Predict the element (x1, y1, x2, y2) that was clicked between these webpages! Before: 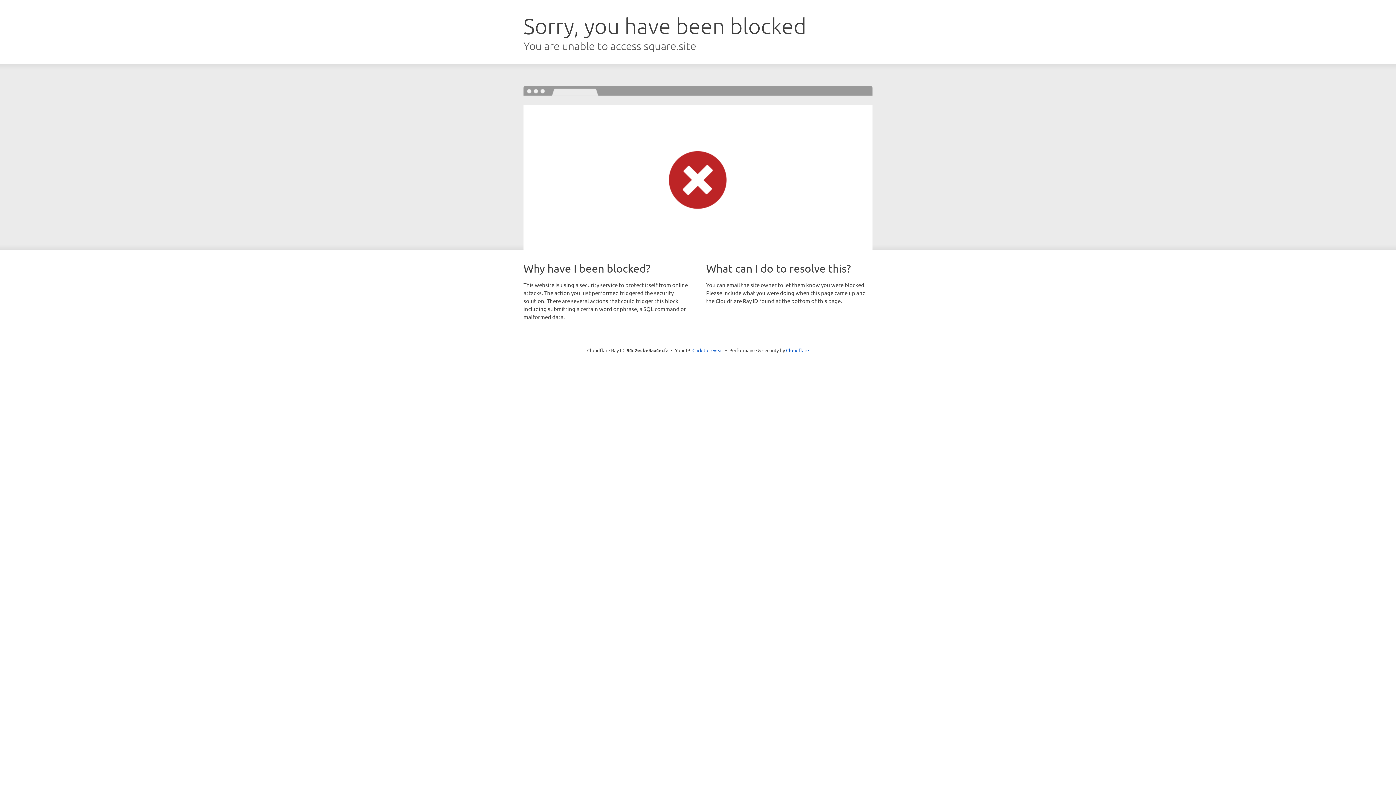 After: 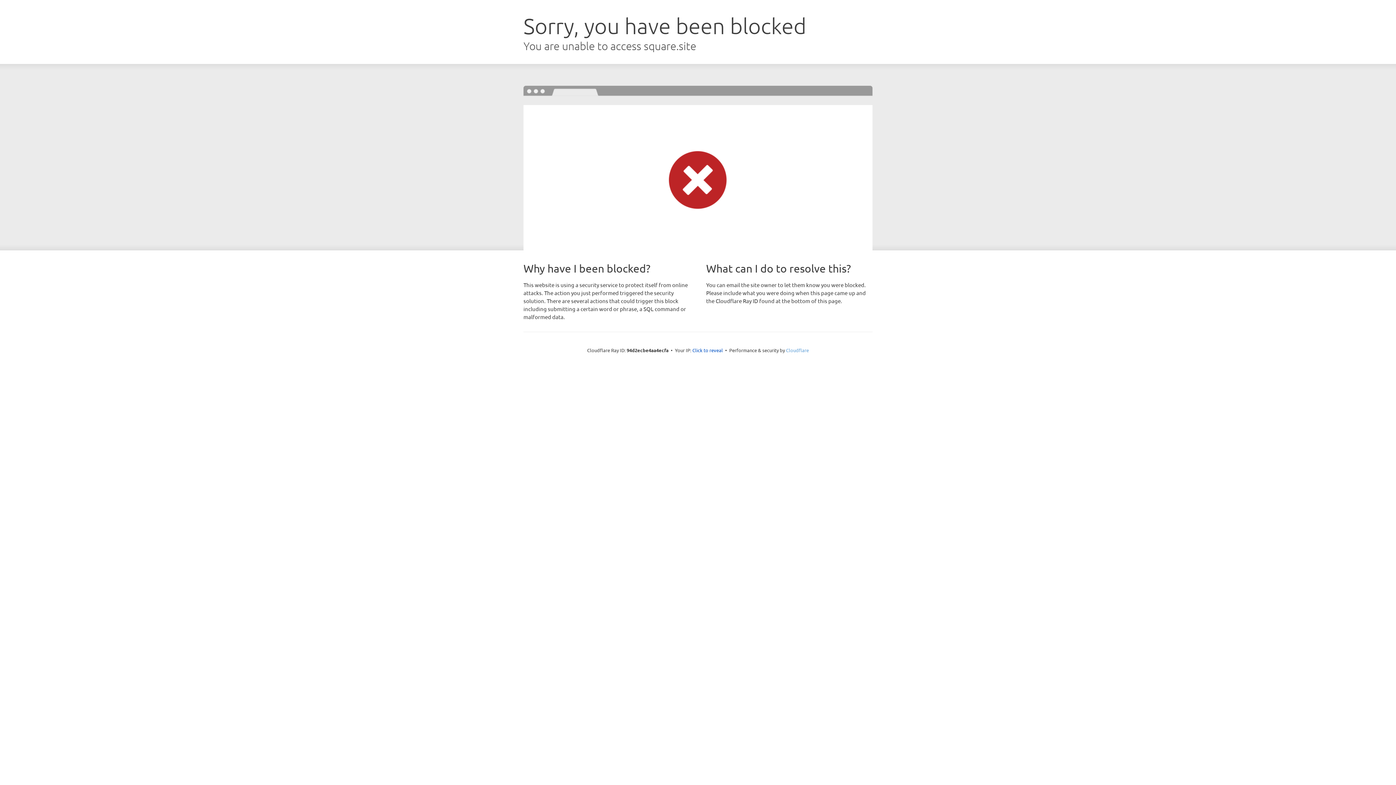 Action: label: Cloudflare bbox: (786, 347, 809, 353)